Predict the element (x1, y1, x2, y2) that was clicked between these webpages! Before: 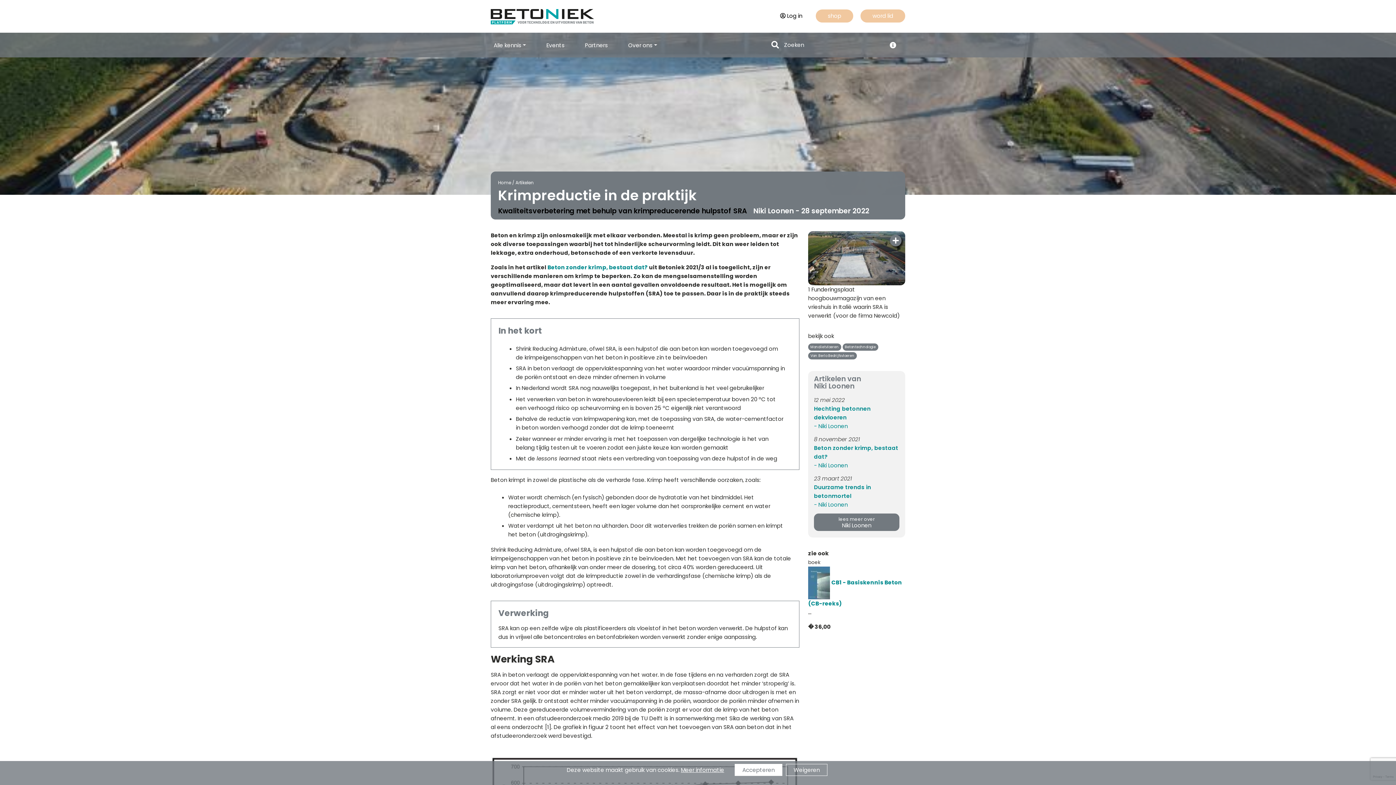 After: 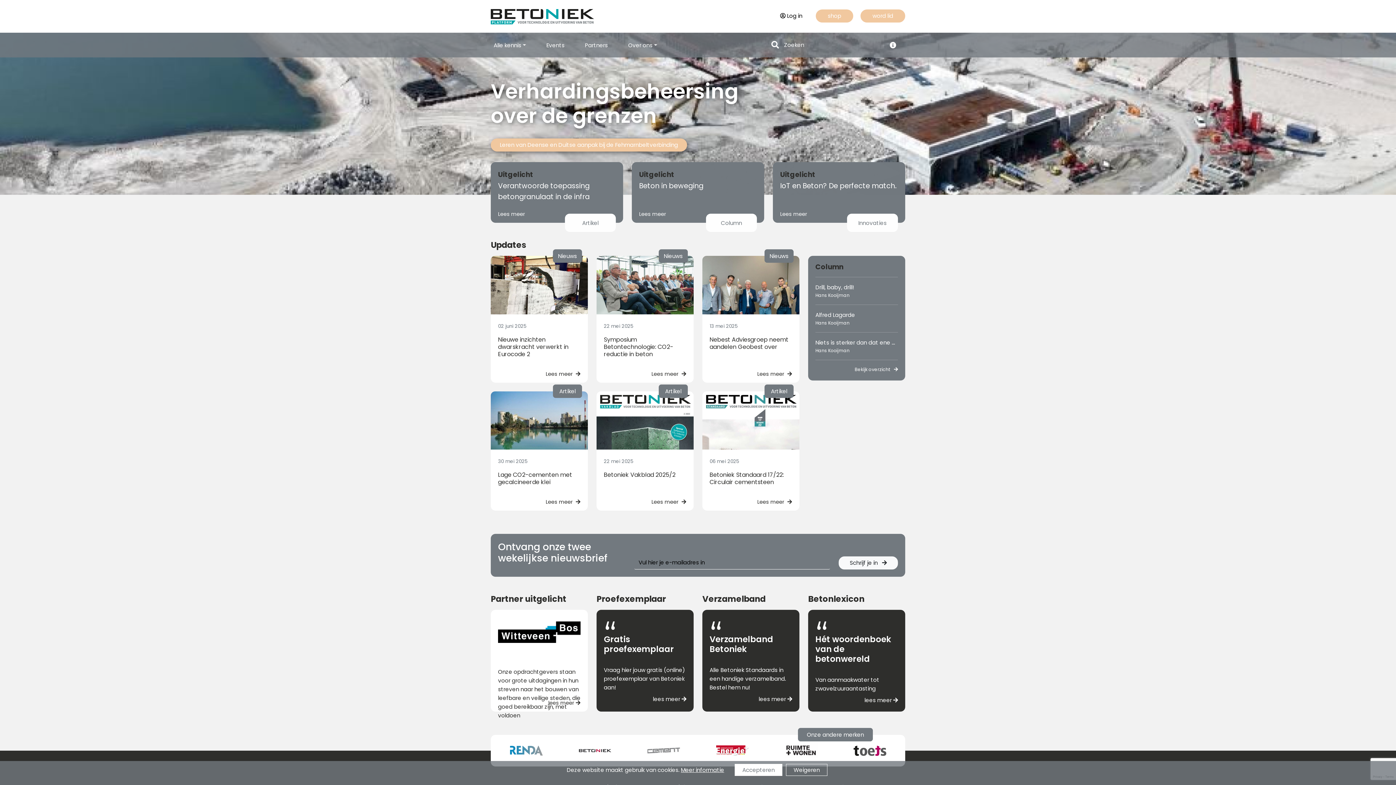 Action: bbox: (490, 12, 594, 19)